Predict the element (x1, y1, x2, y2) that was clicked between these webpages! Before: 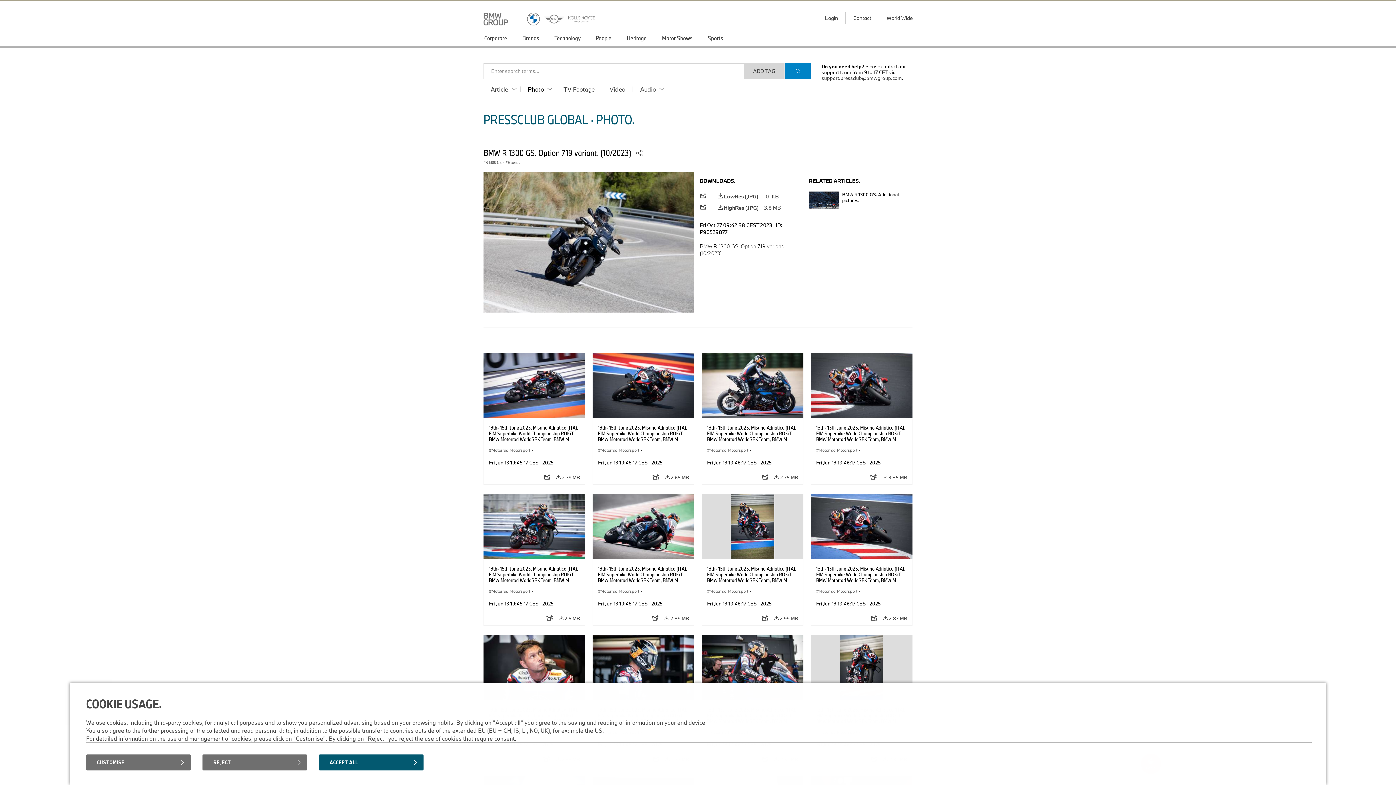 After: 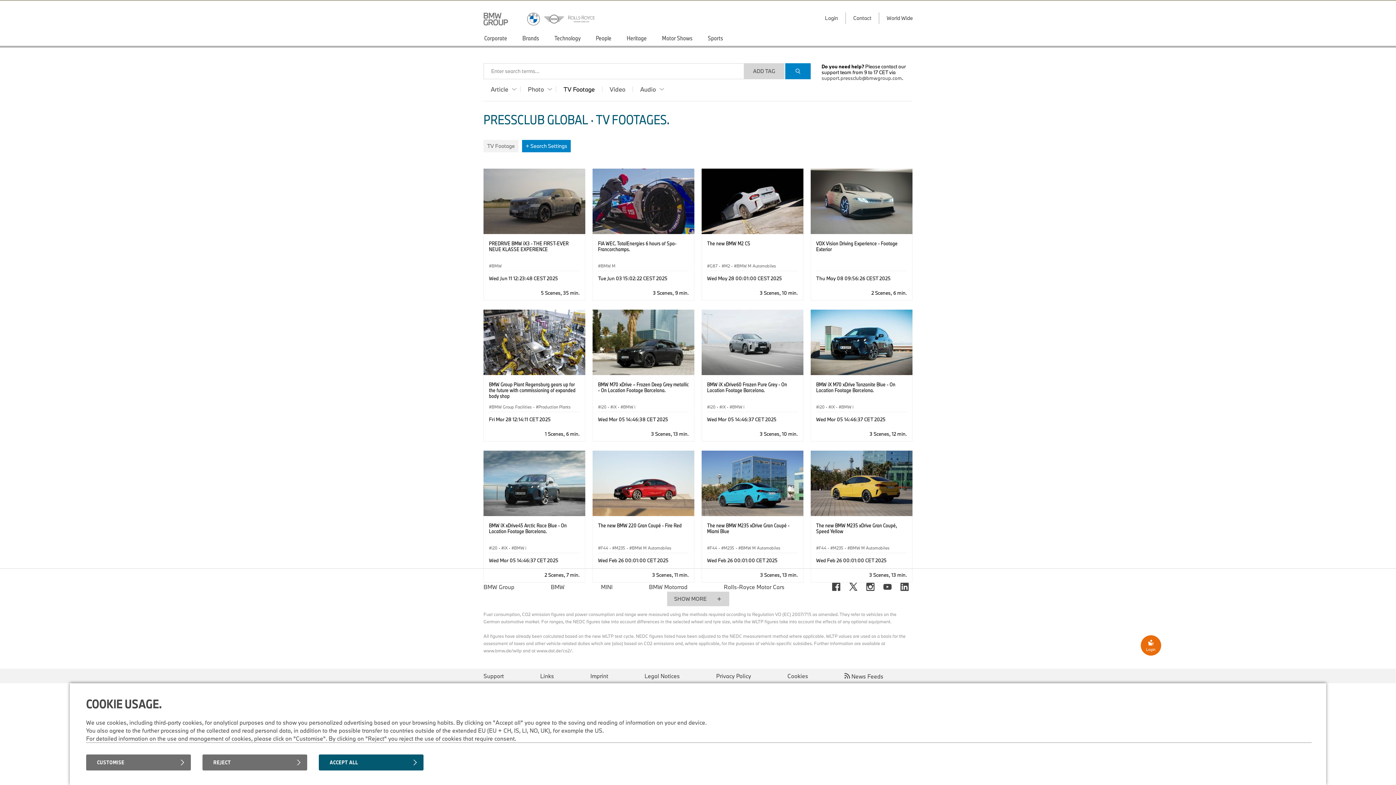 Action: bbox: (556, 86, 602, 92) label: TV Footage